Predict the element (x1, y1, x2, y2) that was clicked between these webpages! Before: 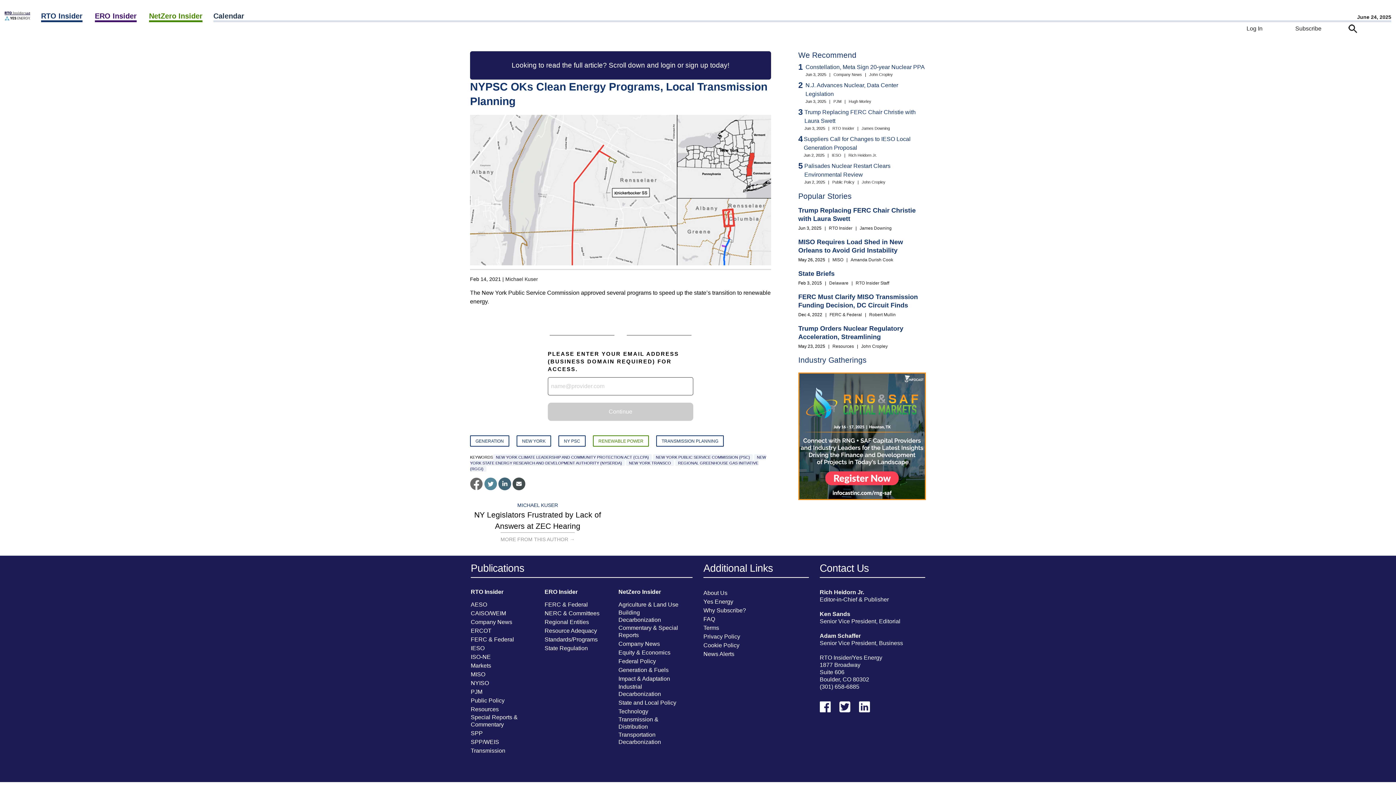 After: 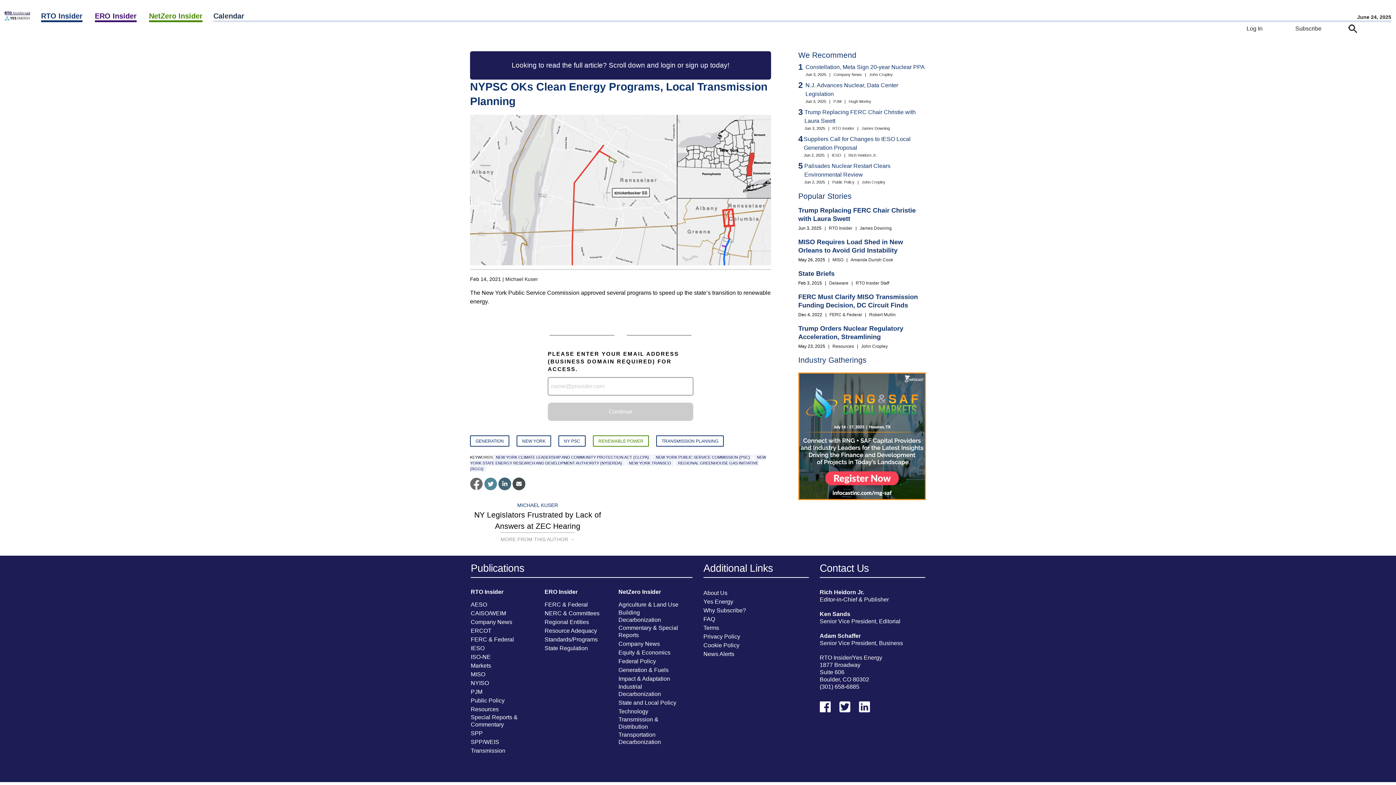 Action: label: Ken Sands bbox: (819, 611, 850, 617)